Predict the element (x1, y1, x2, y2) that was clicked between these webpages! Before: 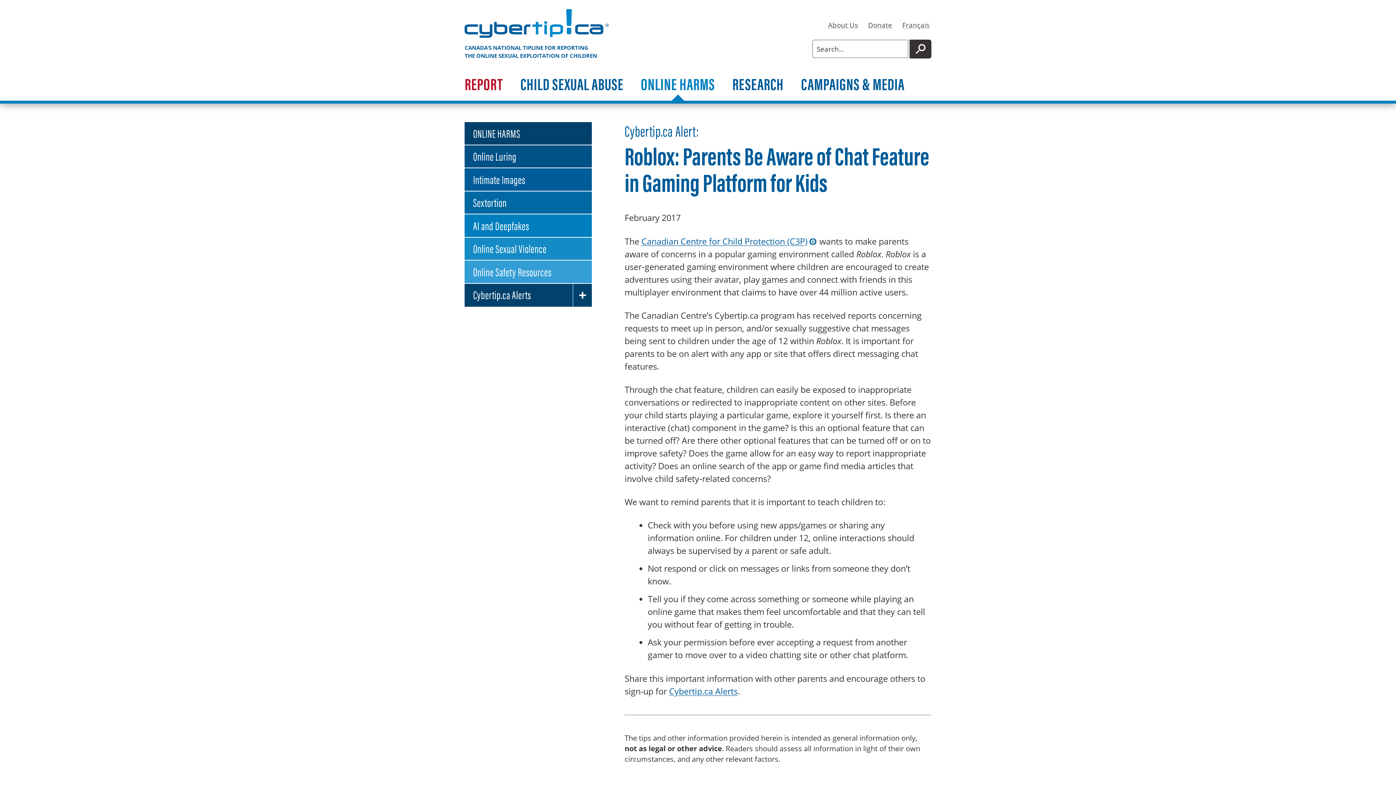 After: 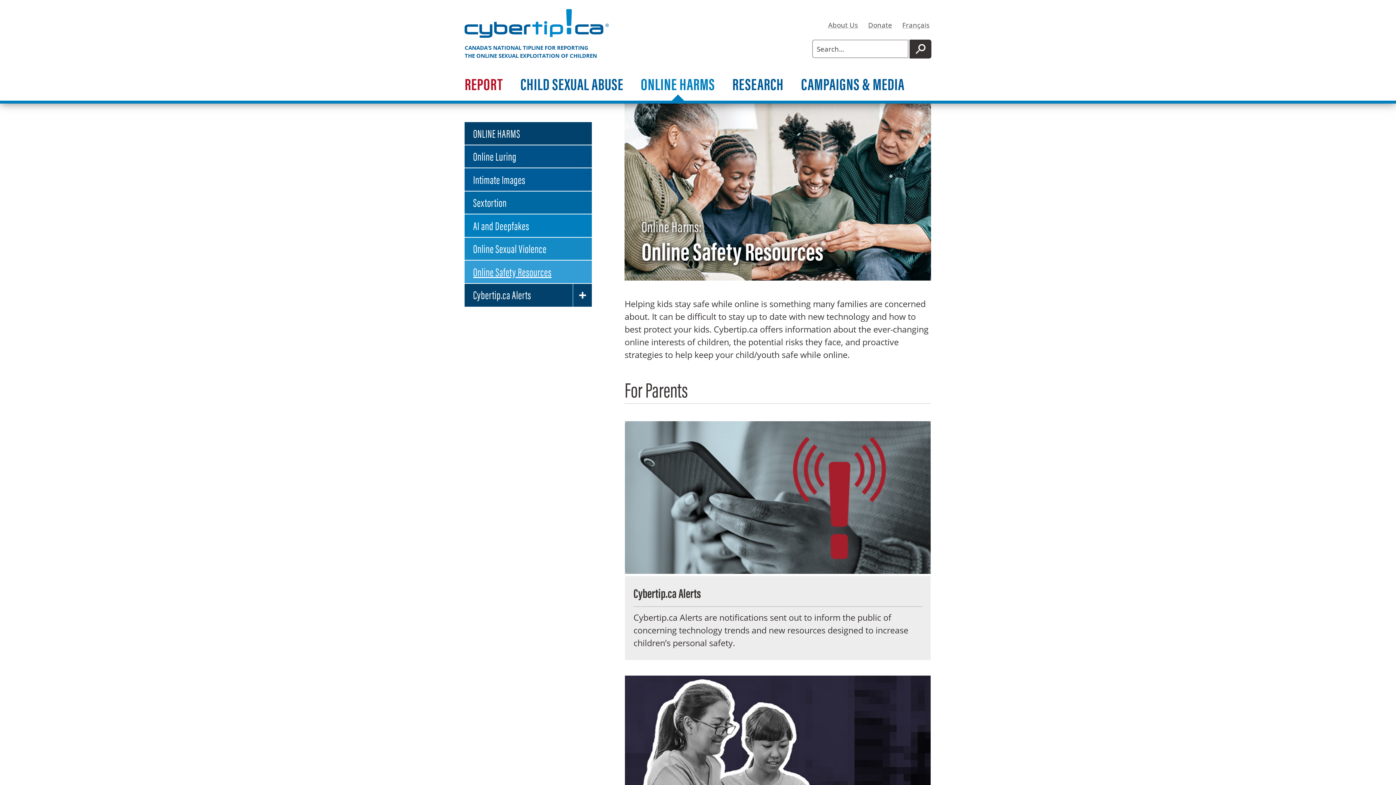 Action: bbox: (464, 260, 592, 283) label: Online Safety Resources